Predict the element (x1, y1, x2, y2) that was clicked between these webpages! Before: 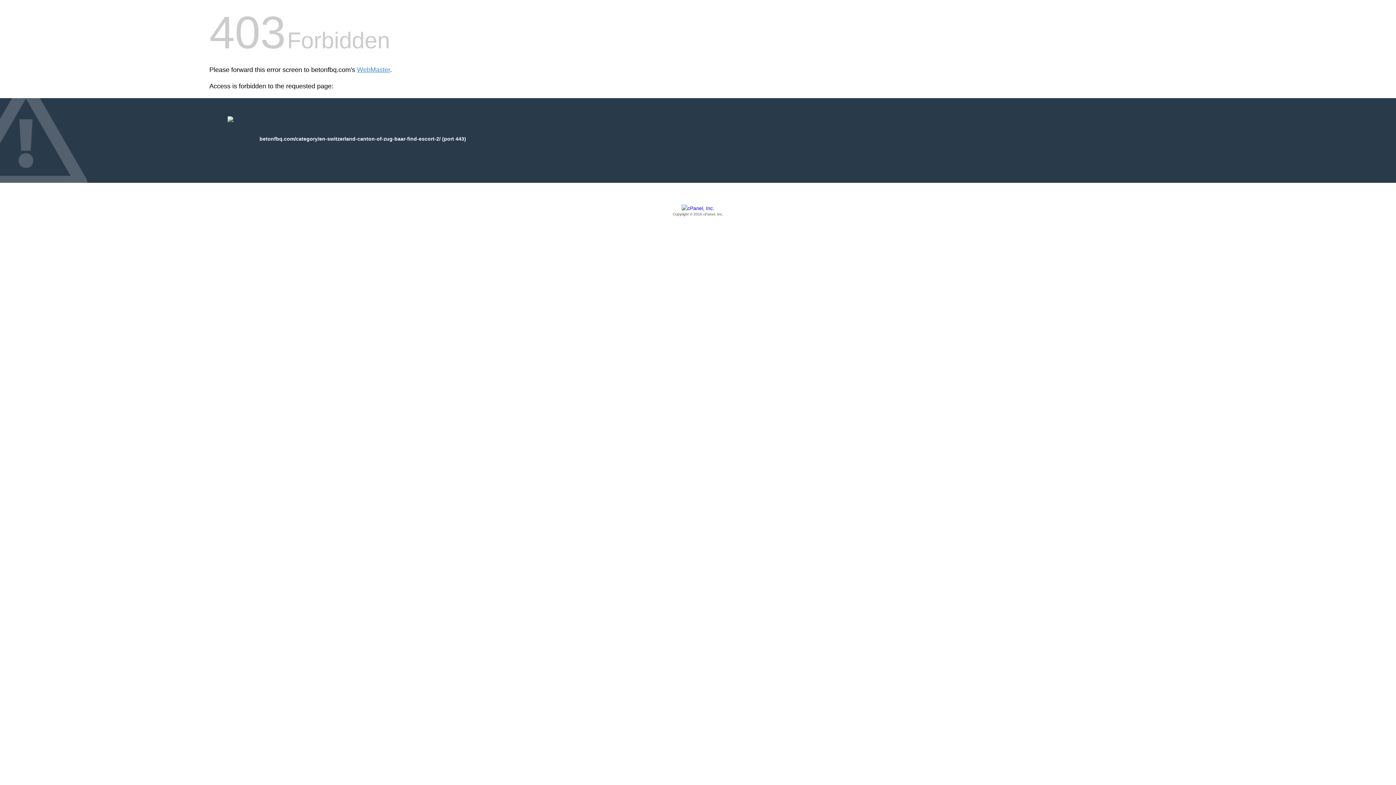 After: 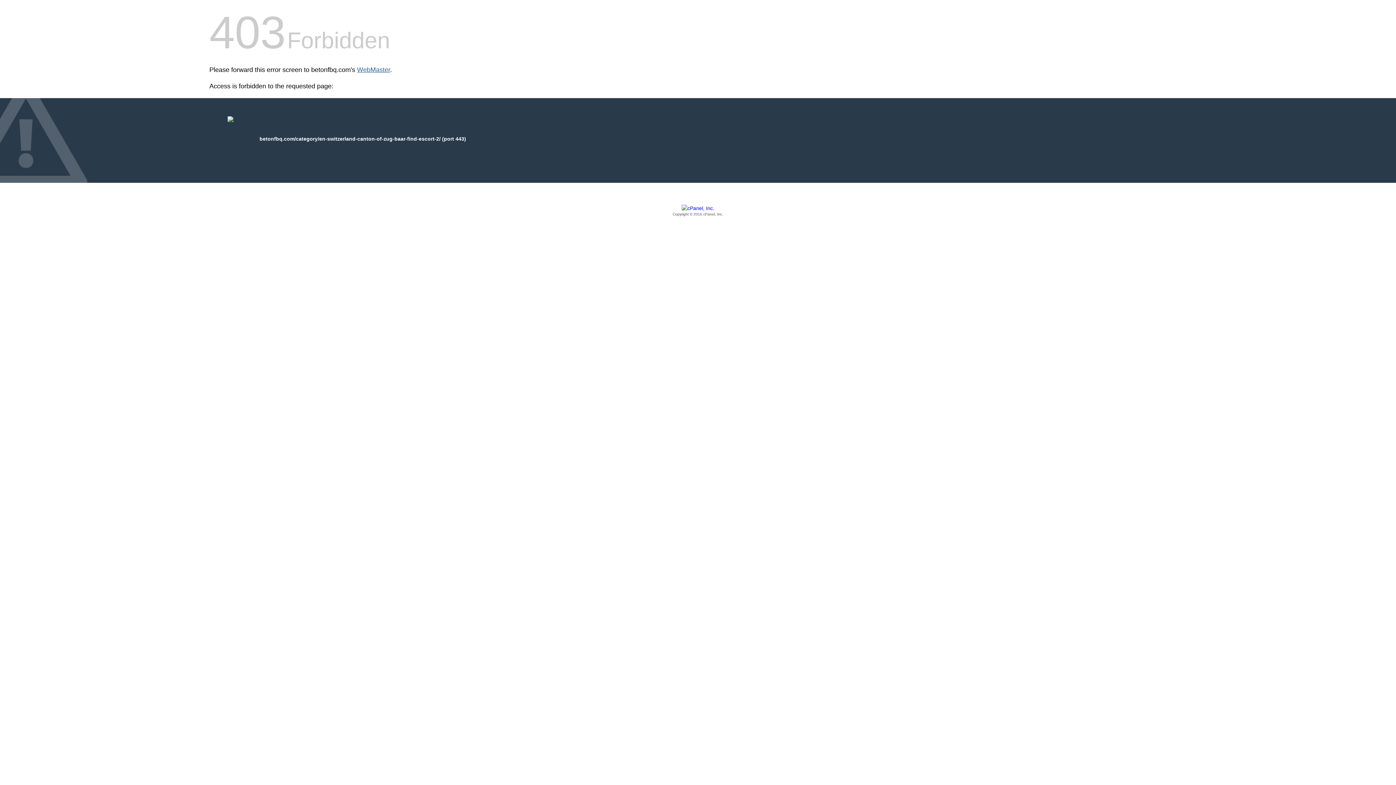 Action: label: WebMaster bbox: (357, 66, 390, 73)